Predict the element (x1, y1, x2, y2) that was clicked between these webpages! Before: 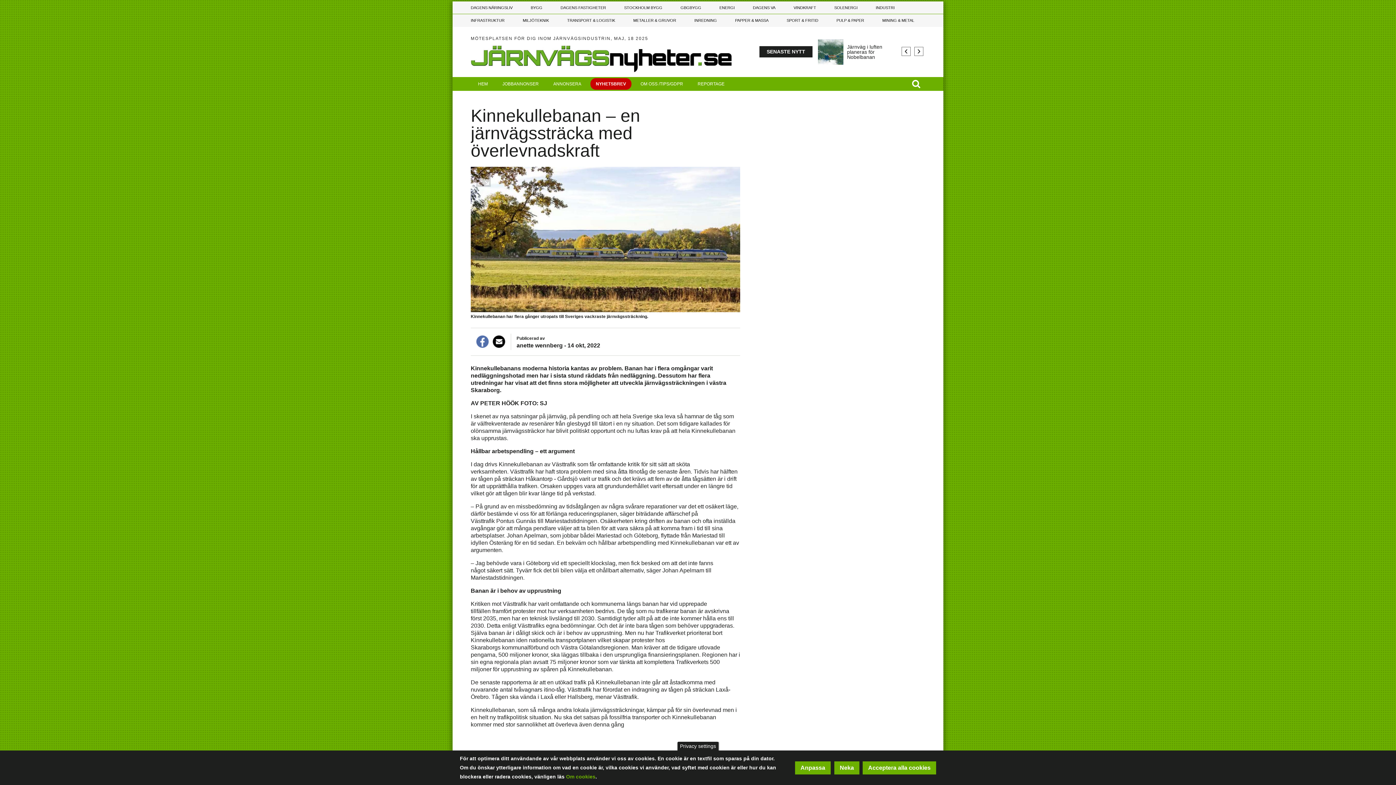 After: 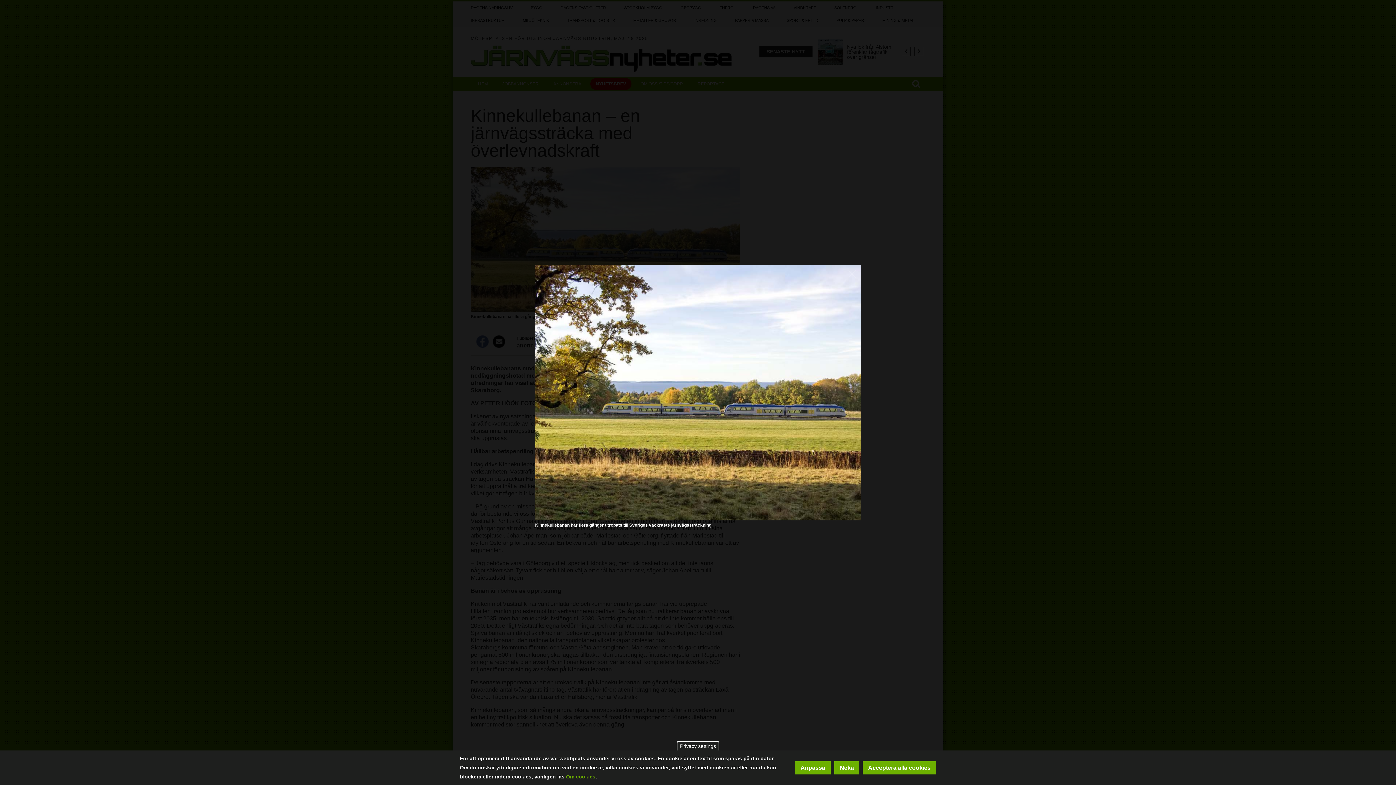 Action: bbox: (476, 172, 490, 186)